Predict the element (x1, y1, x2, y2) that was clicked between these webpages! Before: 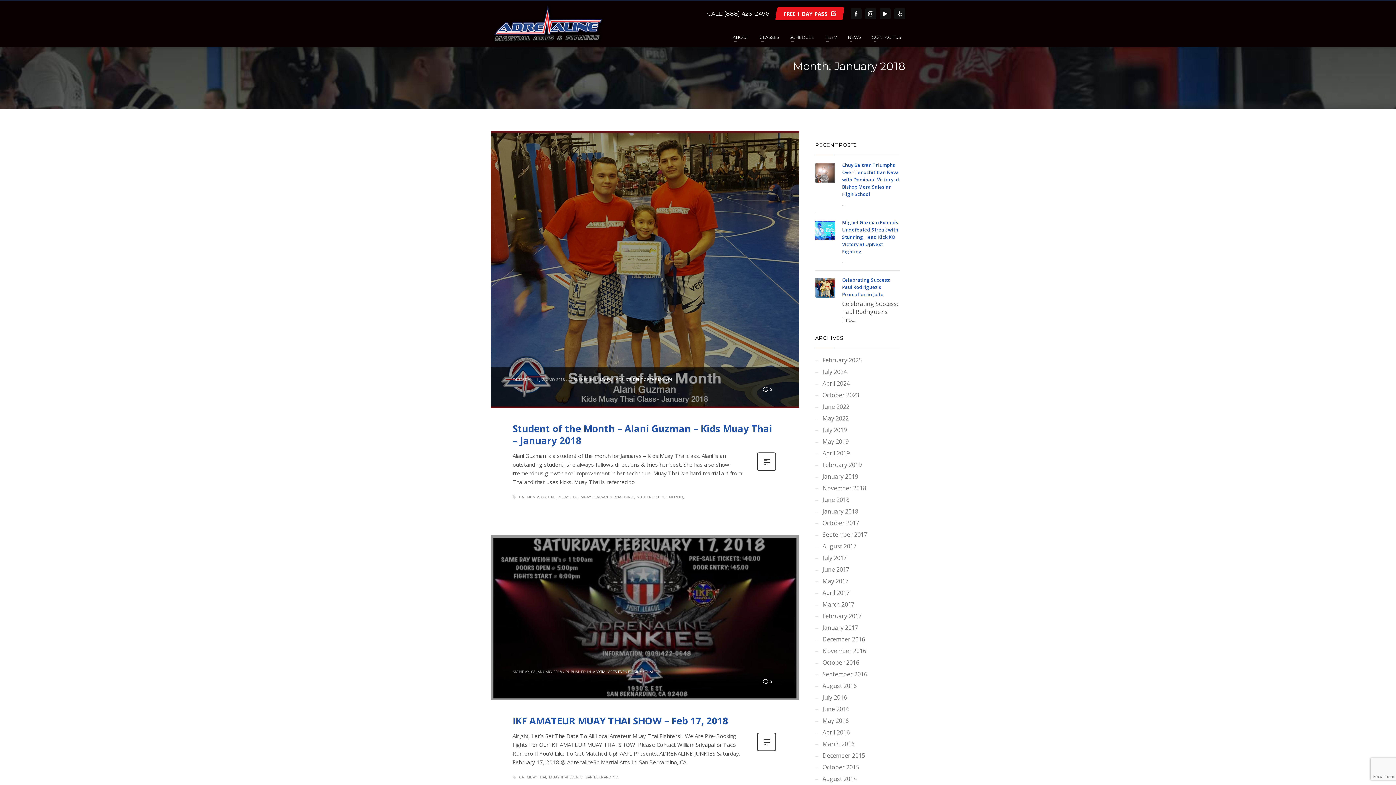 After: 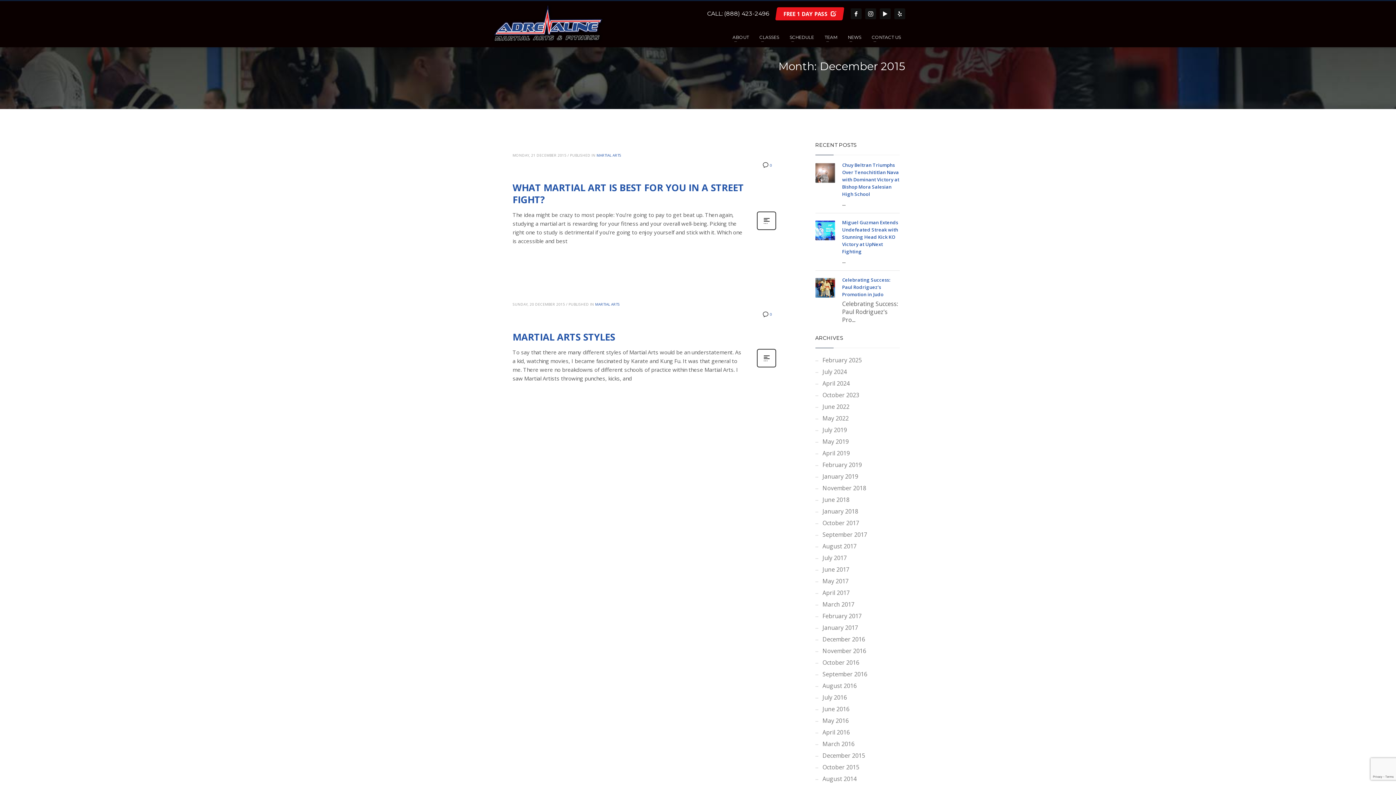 Action: label: December 2015 bbox: (815, 750, 900, 761)